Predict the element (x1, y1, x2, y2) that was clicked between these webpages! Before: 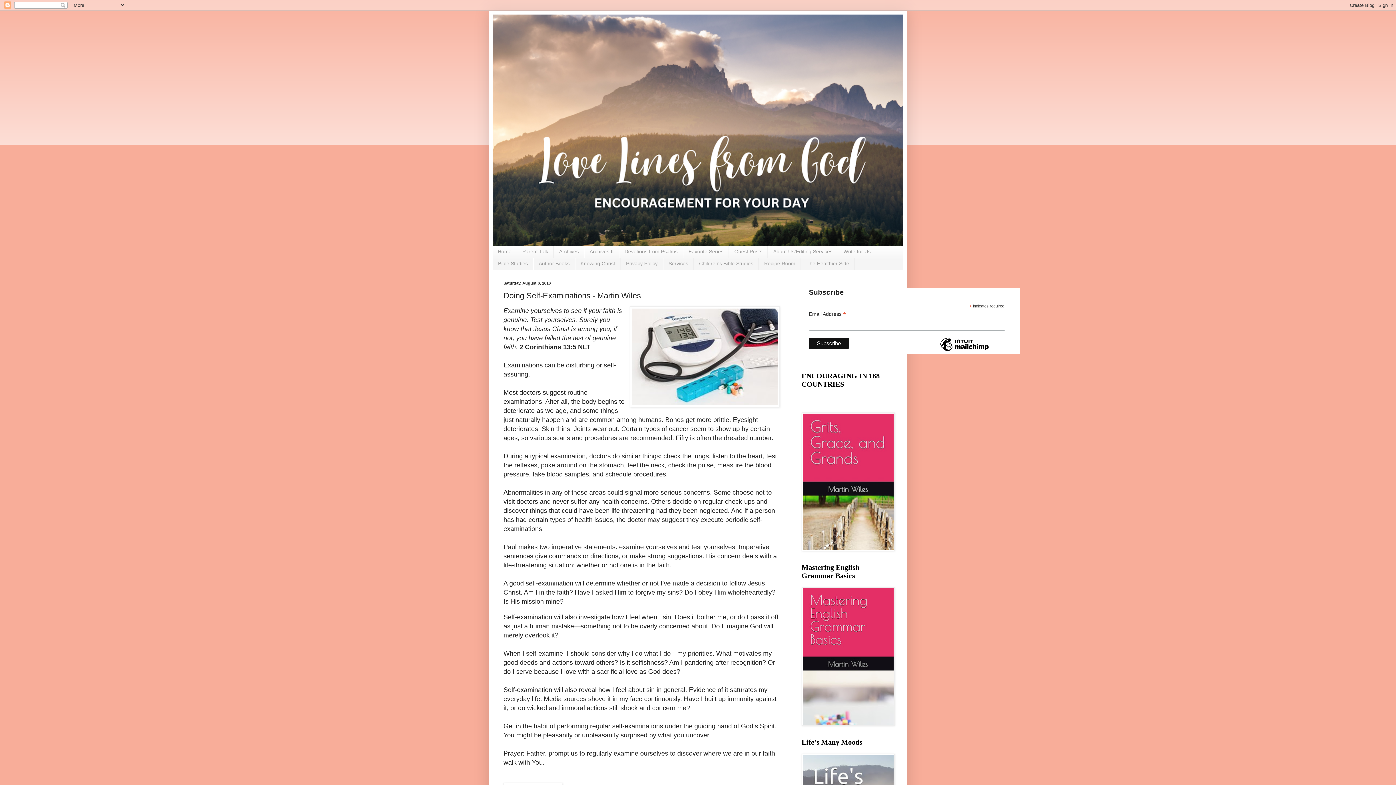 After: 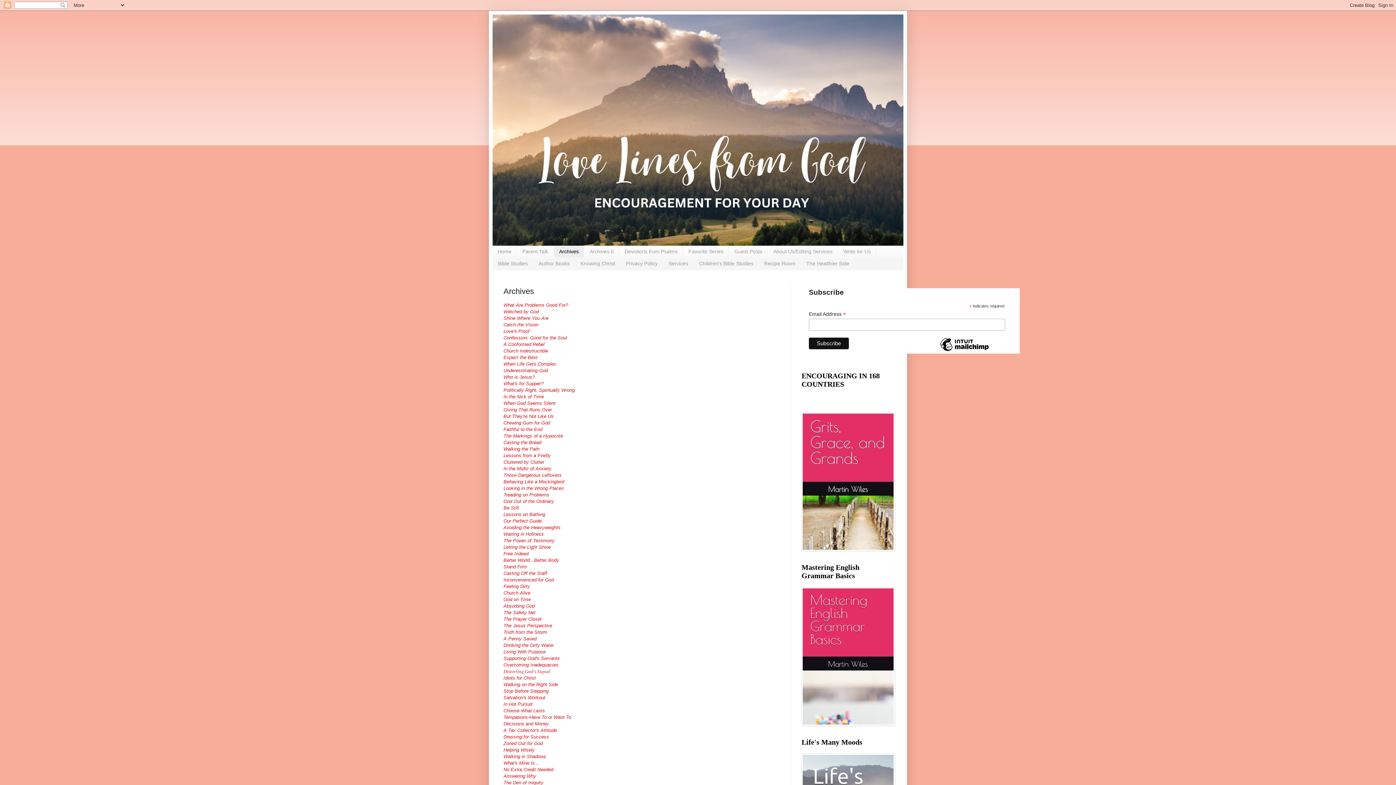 Action: label: Archives bbox: (553, 245, 584, 257)